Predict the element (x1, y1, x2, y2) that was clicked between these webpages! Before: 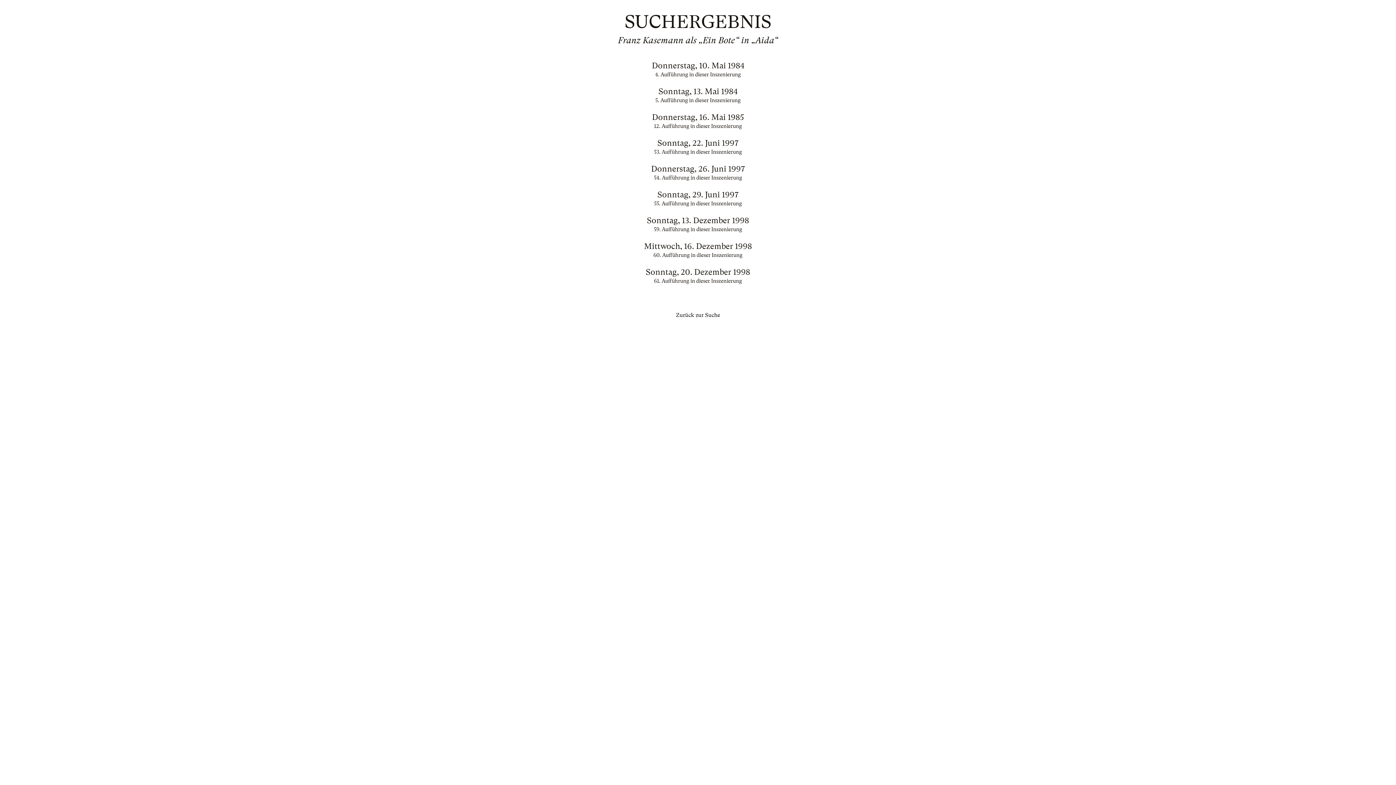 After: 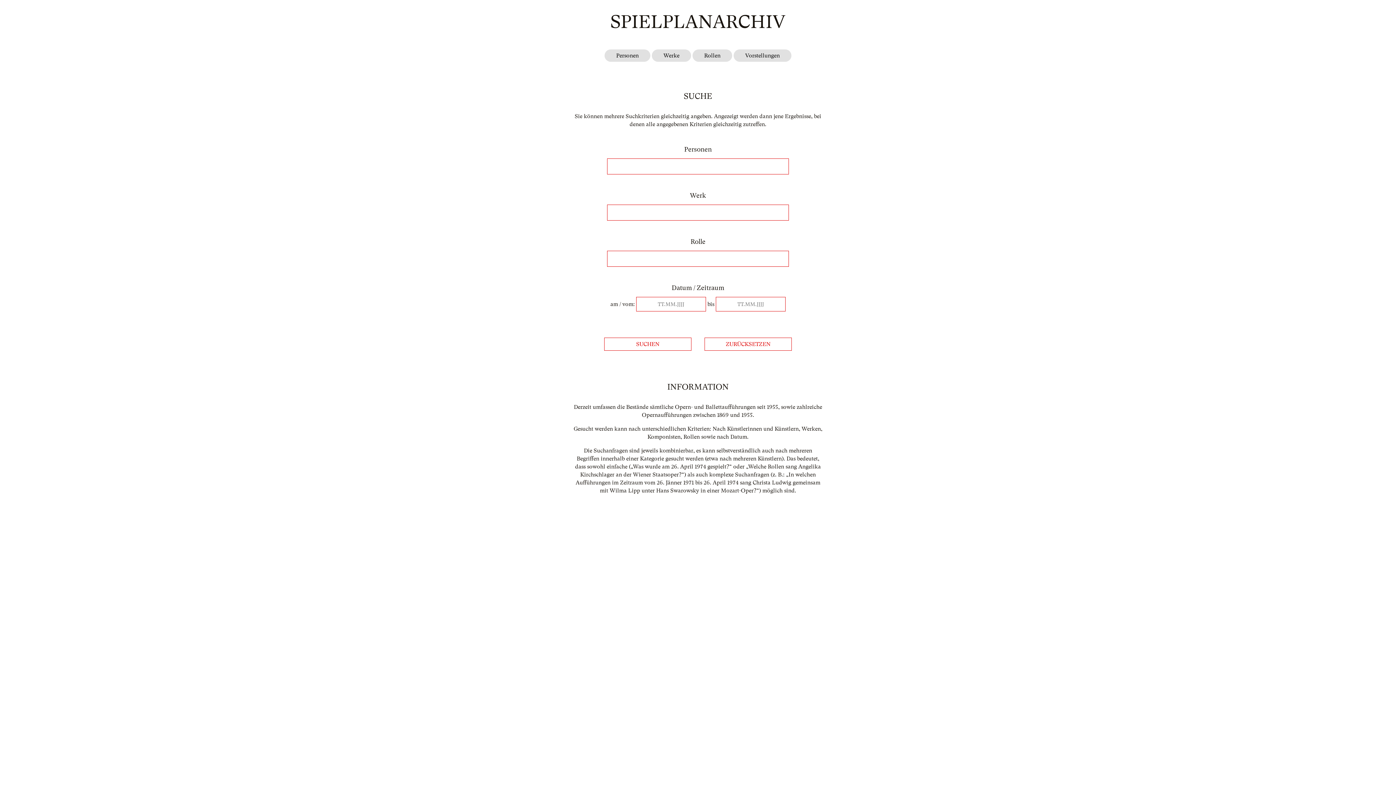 Action: bbox: (676, 312, 720, 318) label: Zurück zur Suche